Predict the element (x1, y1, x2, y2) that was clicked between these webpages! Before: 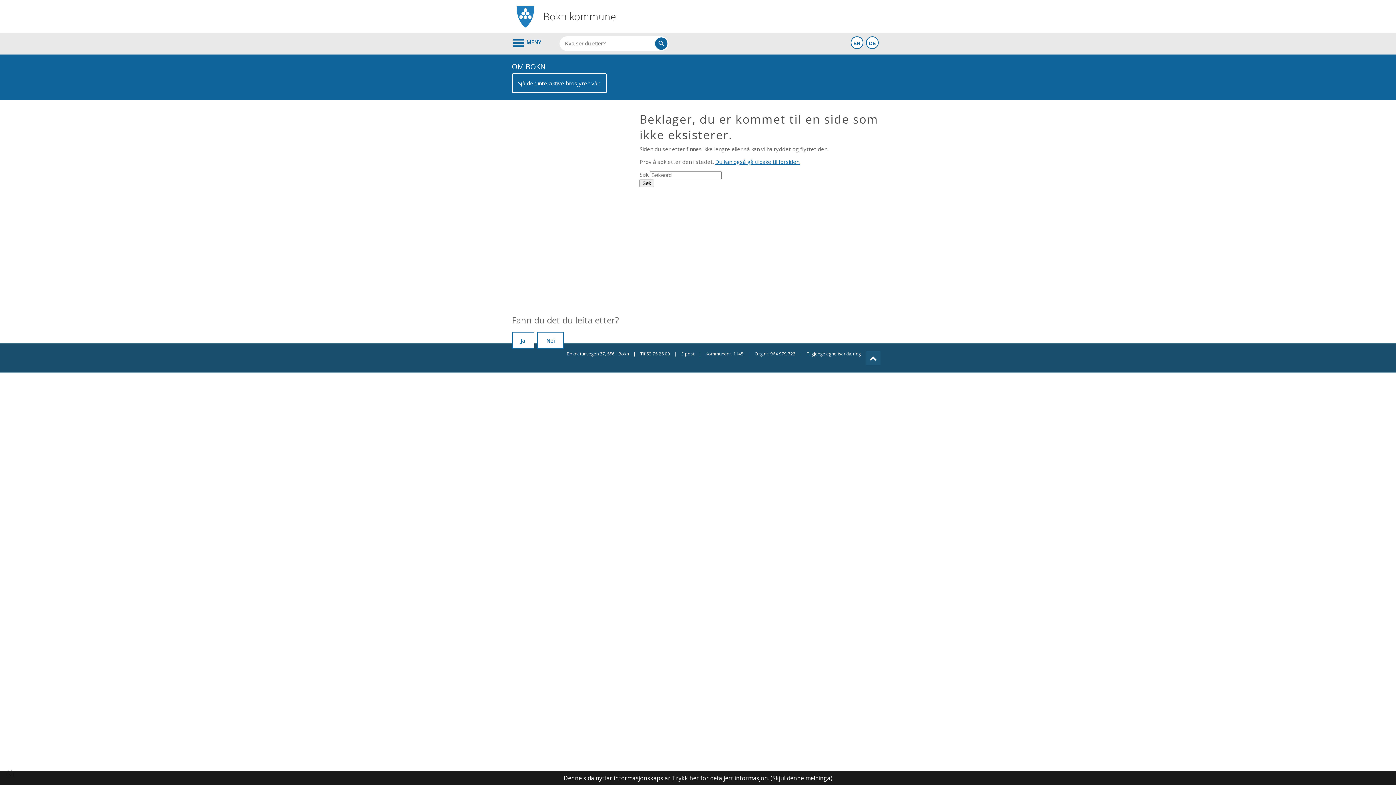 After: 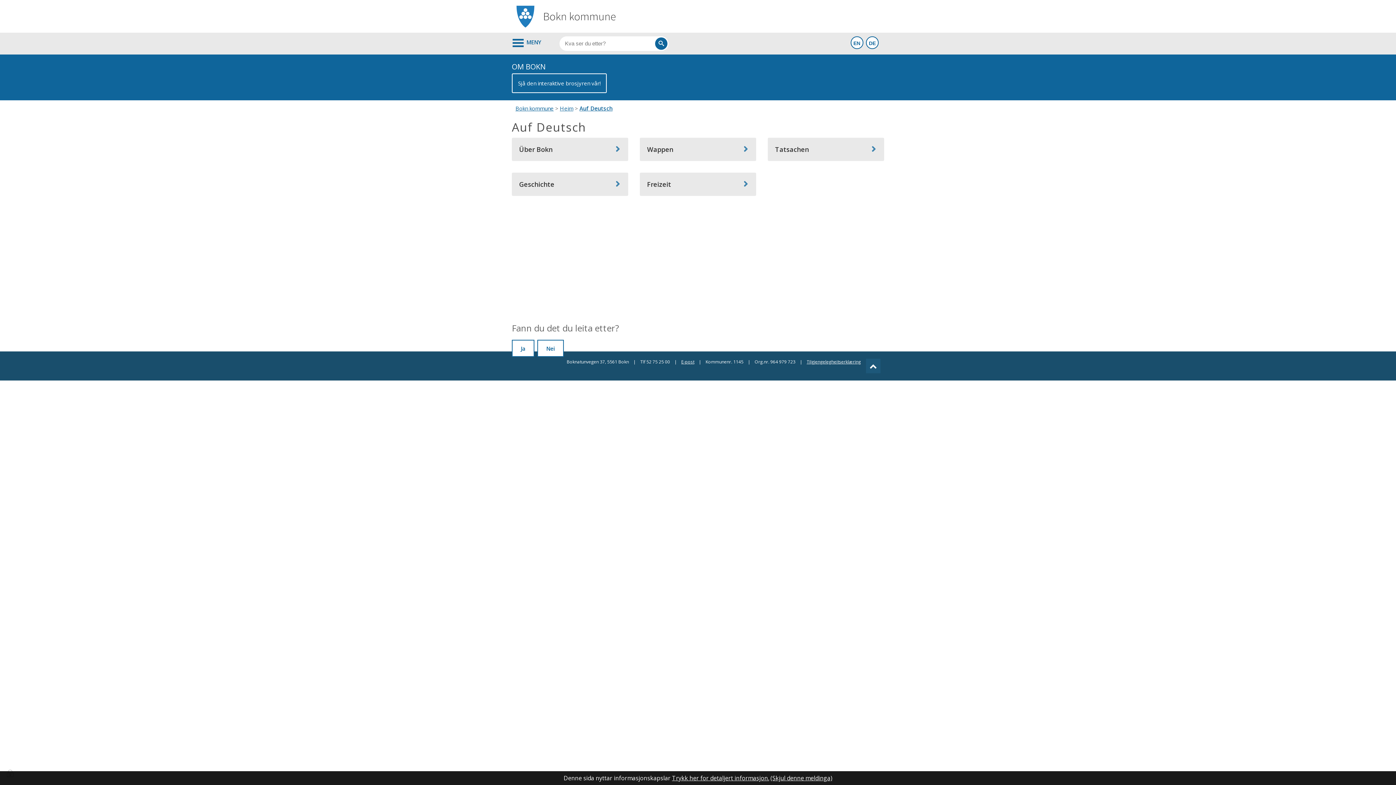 Action: bbox: (866, 38, 878, 45)